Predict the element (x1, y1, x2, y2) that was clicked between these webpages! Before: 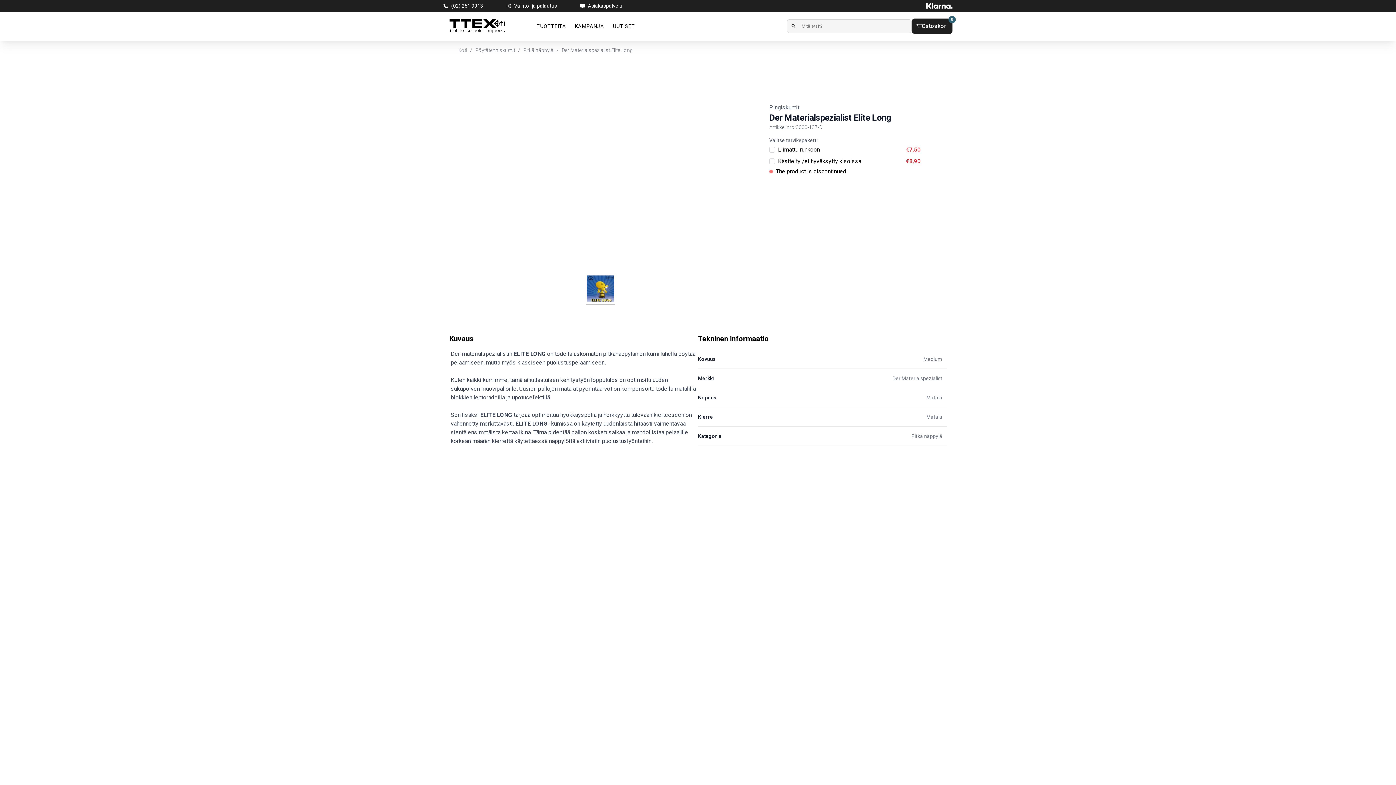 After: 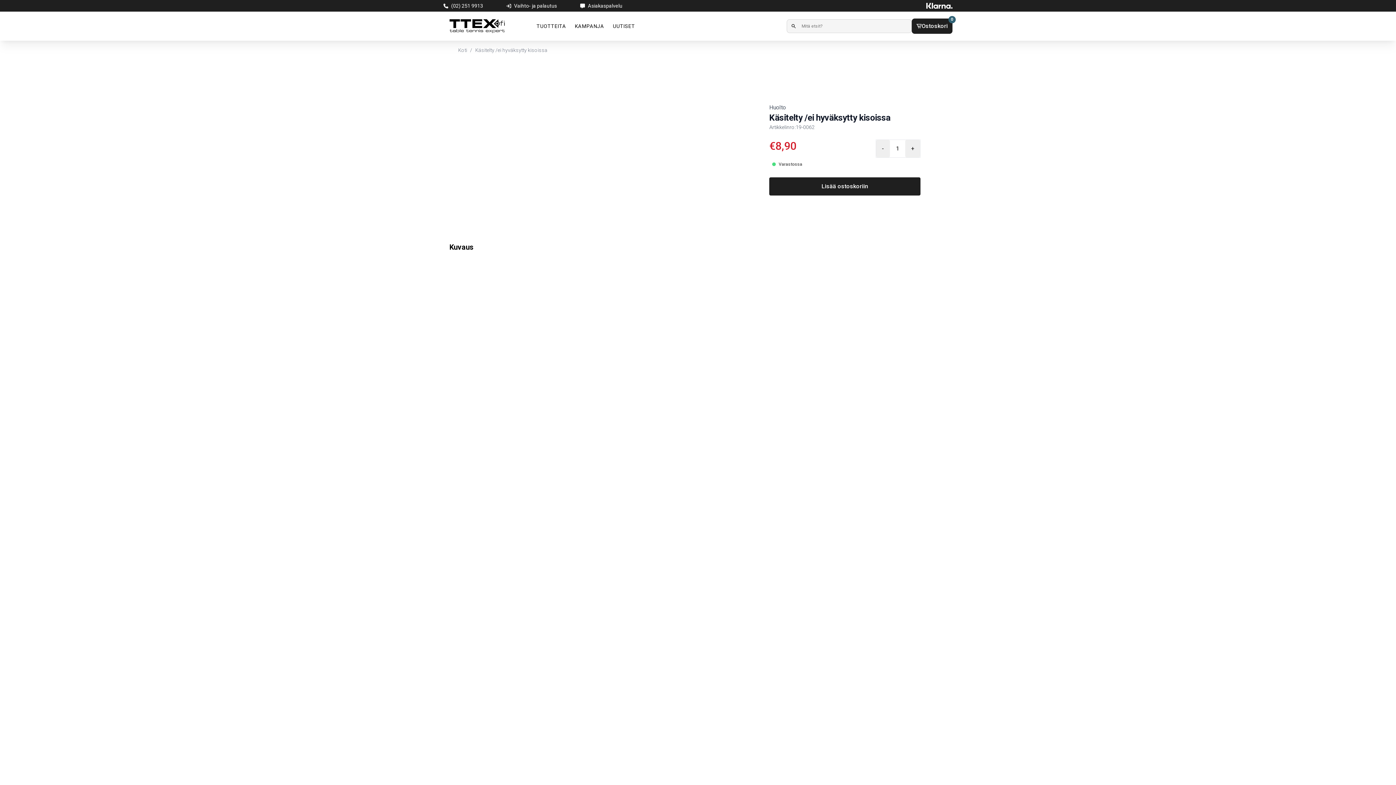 Action: bbox: (778, 157, 861, 165) label: Käsitelty /ei hyväksytty kisoissa